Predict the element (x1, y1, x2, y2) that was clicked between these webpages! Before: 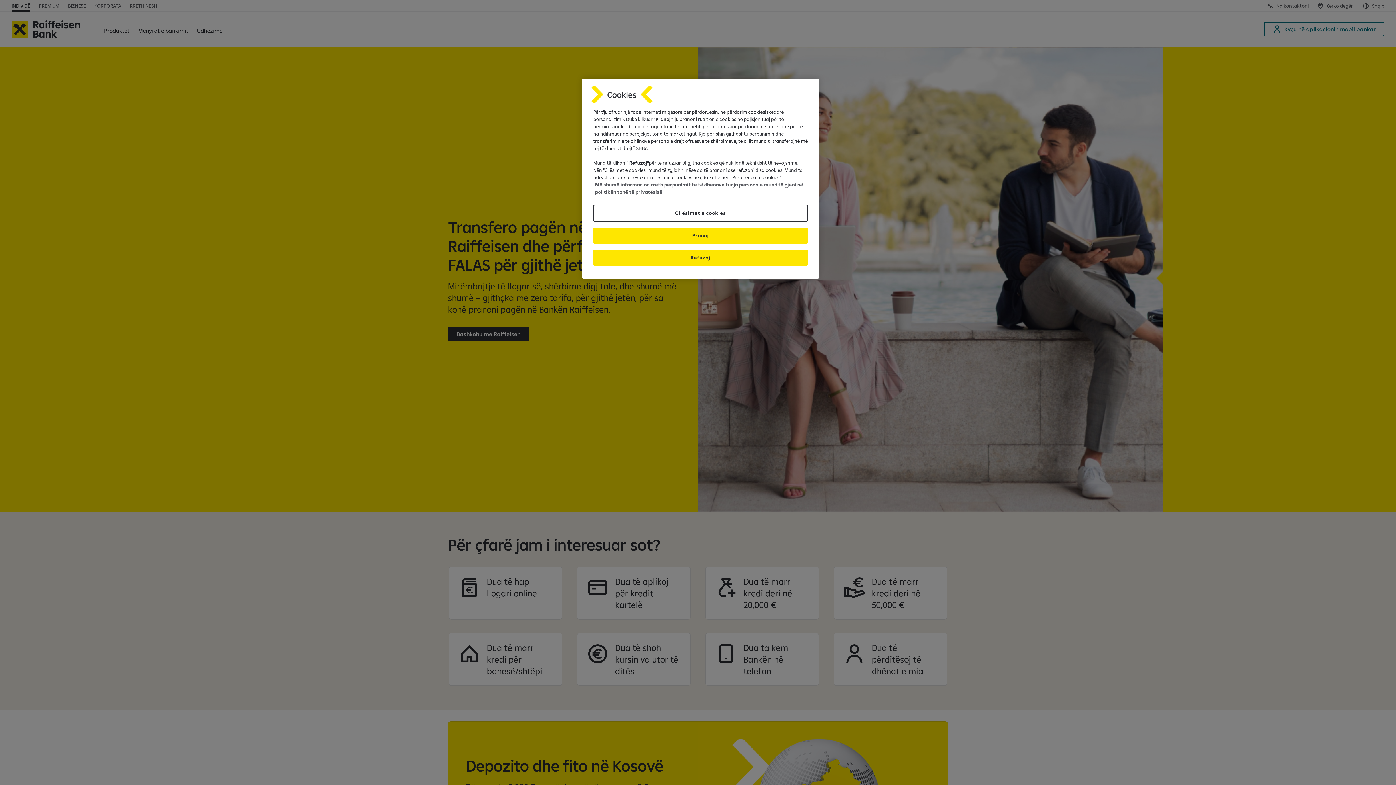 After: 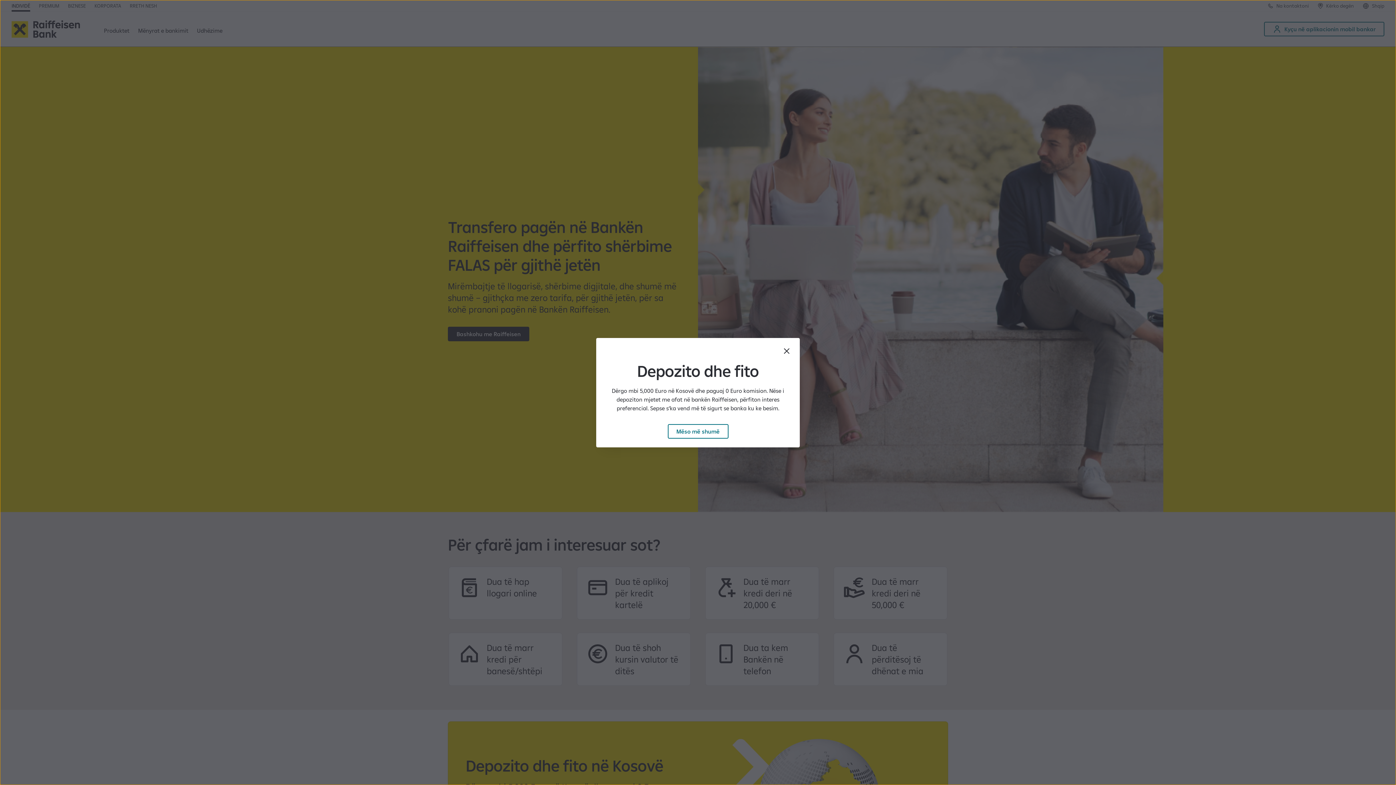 Action: label: Pranoj bbox: (593, 227, 808, 244)